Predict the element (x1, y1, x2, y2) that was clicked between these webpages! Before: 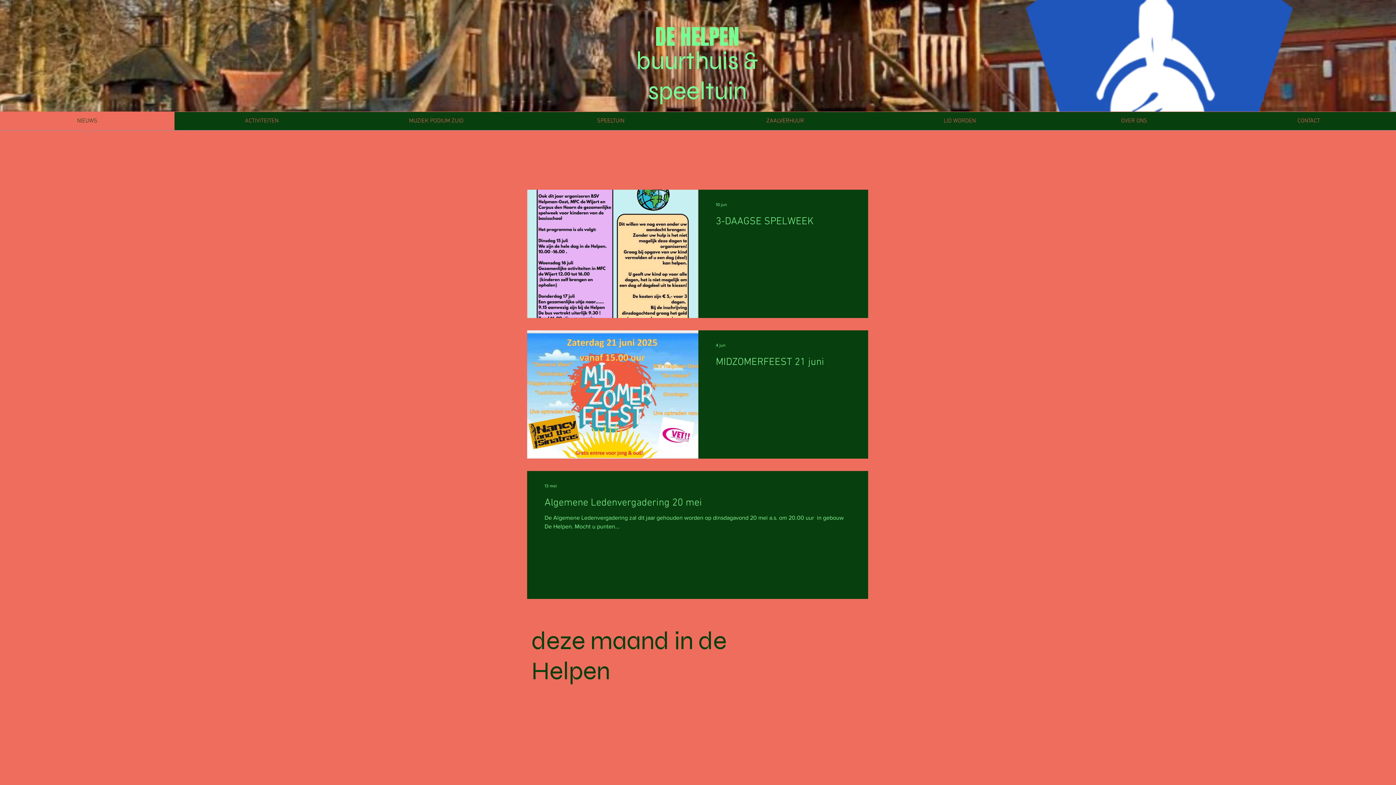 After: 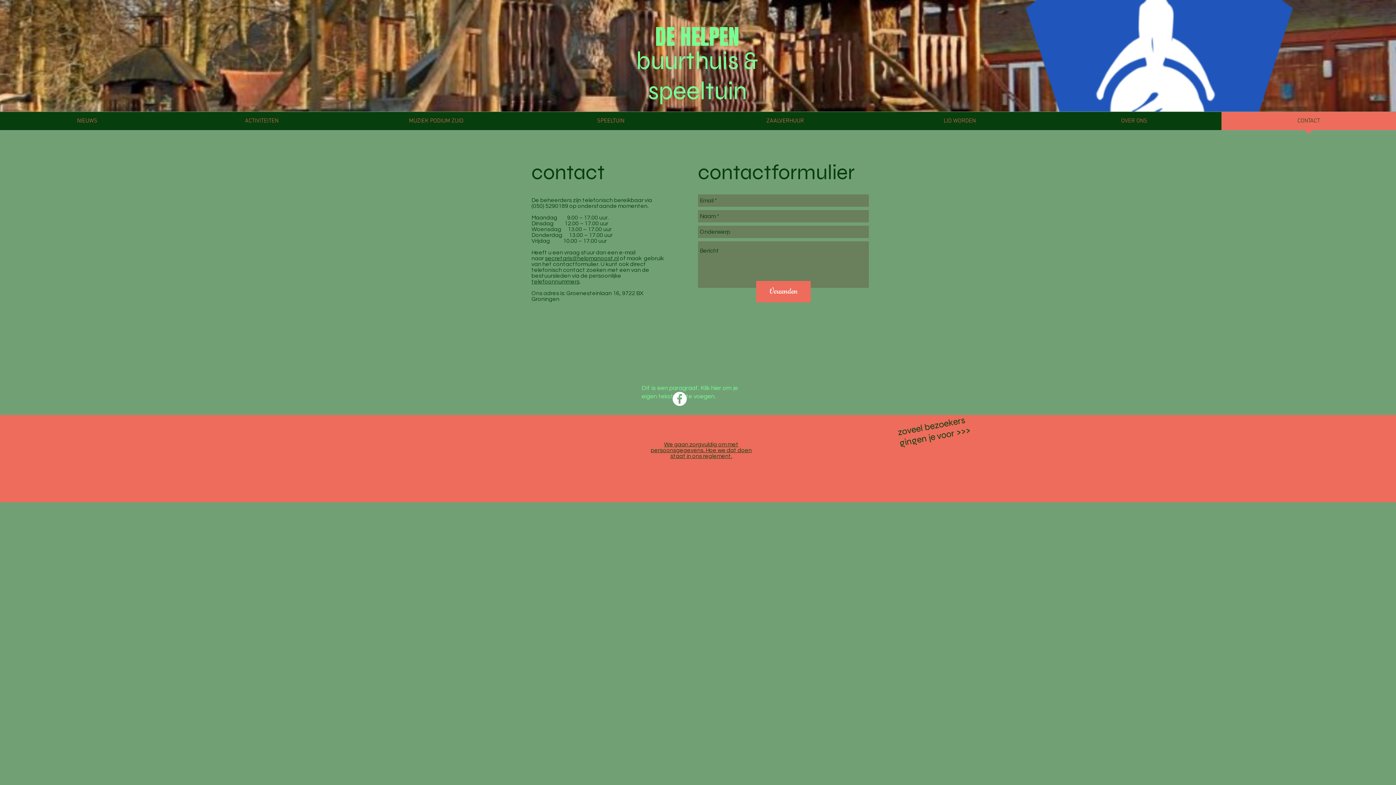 Action: label: CONTACT bbox: (1221, 112, 1396, 134)